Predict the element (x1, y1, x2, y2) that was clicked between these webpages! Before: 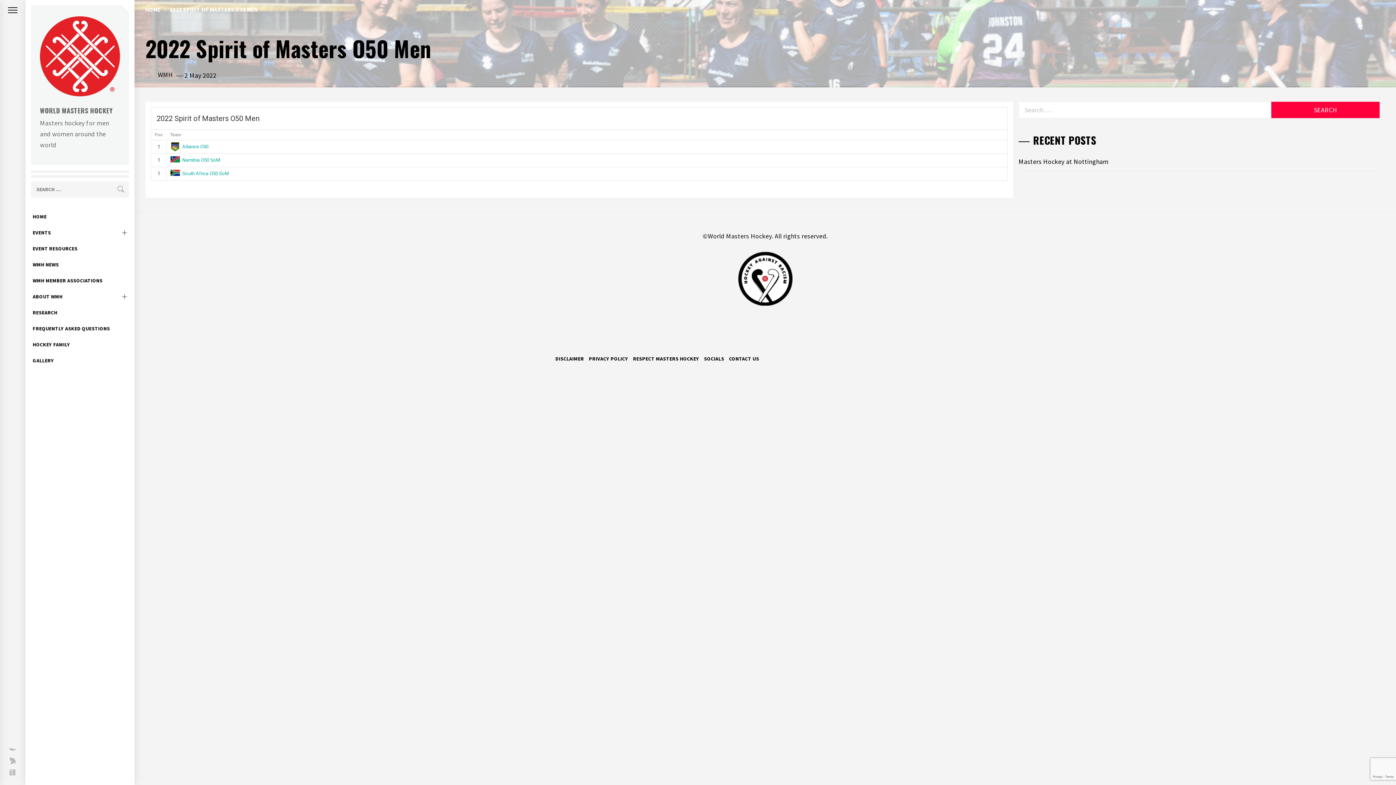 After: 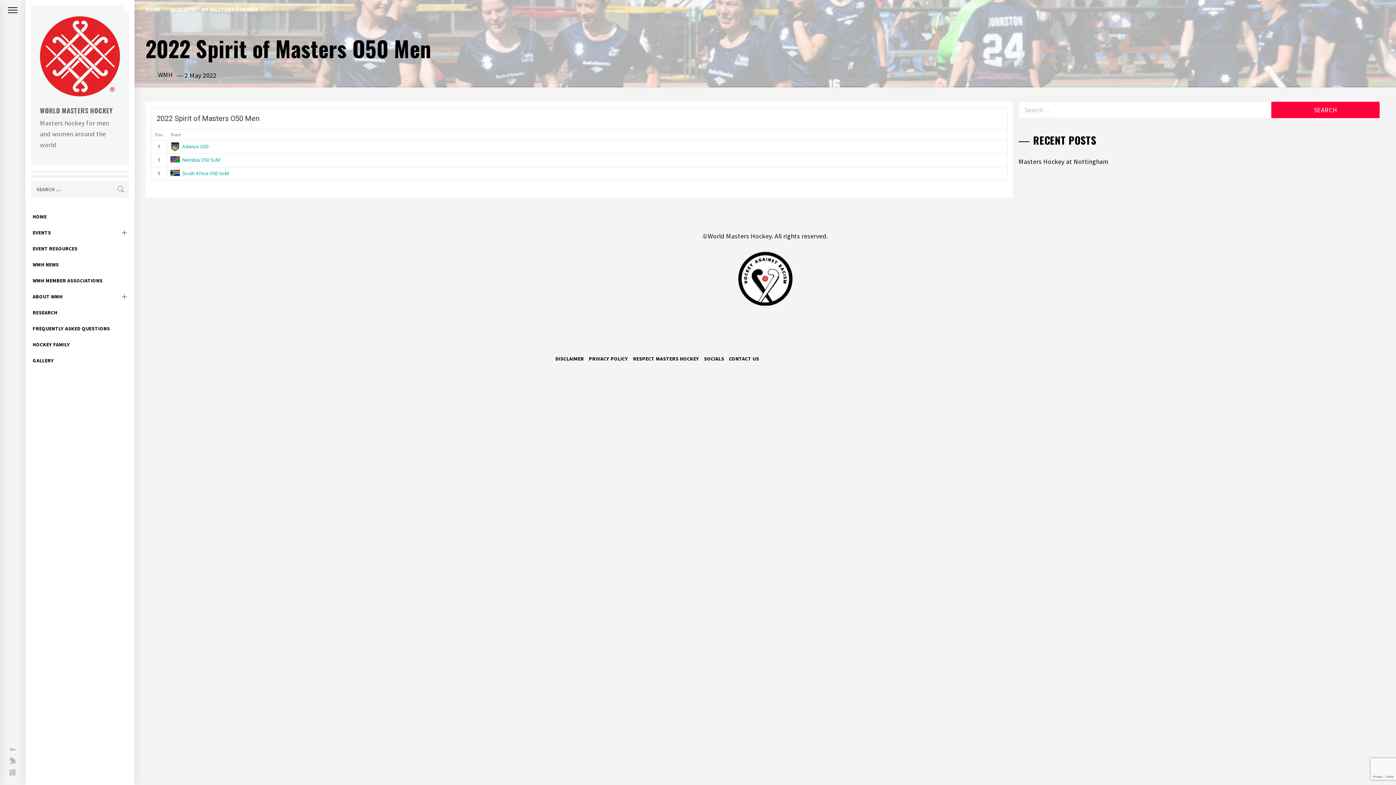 Action: bbox: (0, 766, 25, 778)